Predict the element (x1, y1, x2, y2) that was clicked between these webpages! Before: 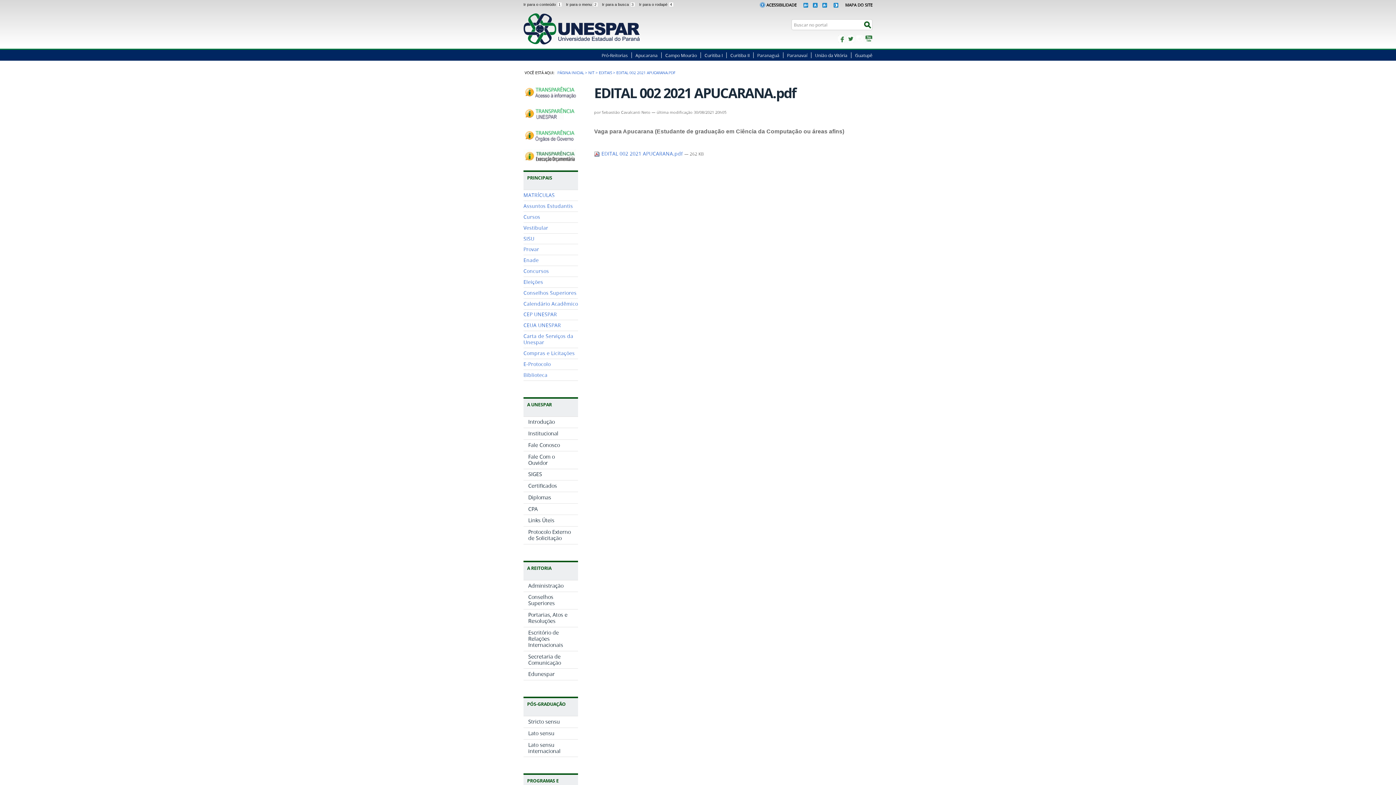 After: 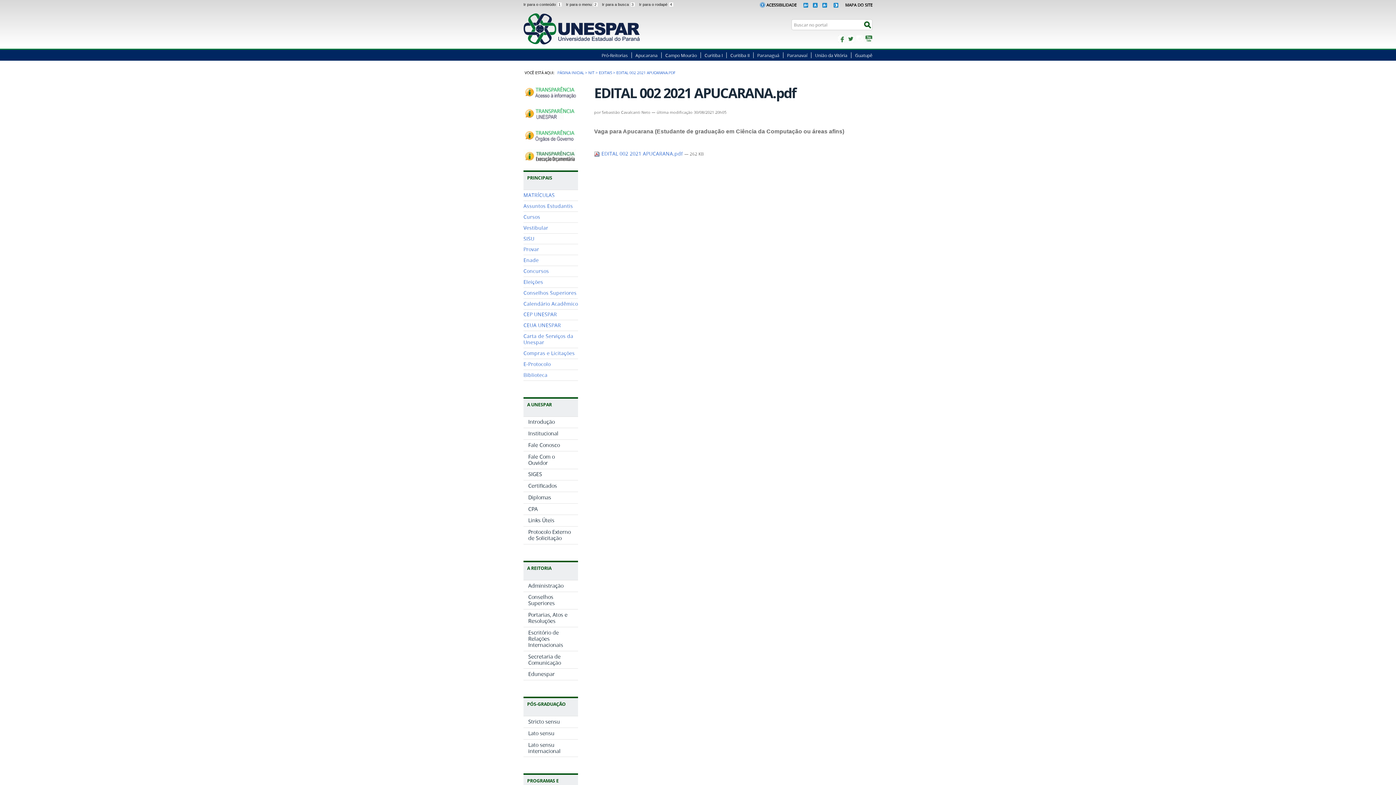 Action: bbox: (523, 222, 589, 233) label: Vestibular